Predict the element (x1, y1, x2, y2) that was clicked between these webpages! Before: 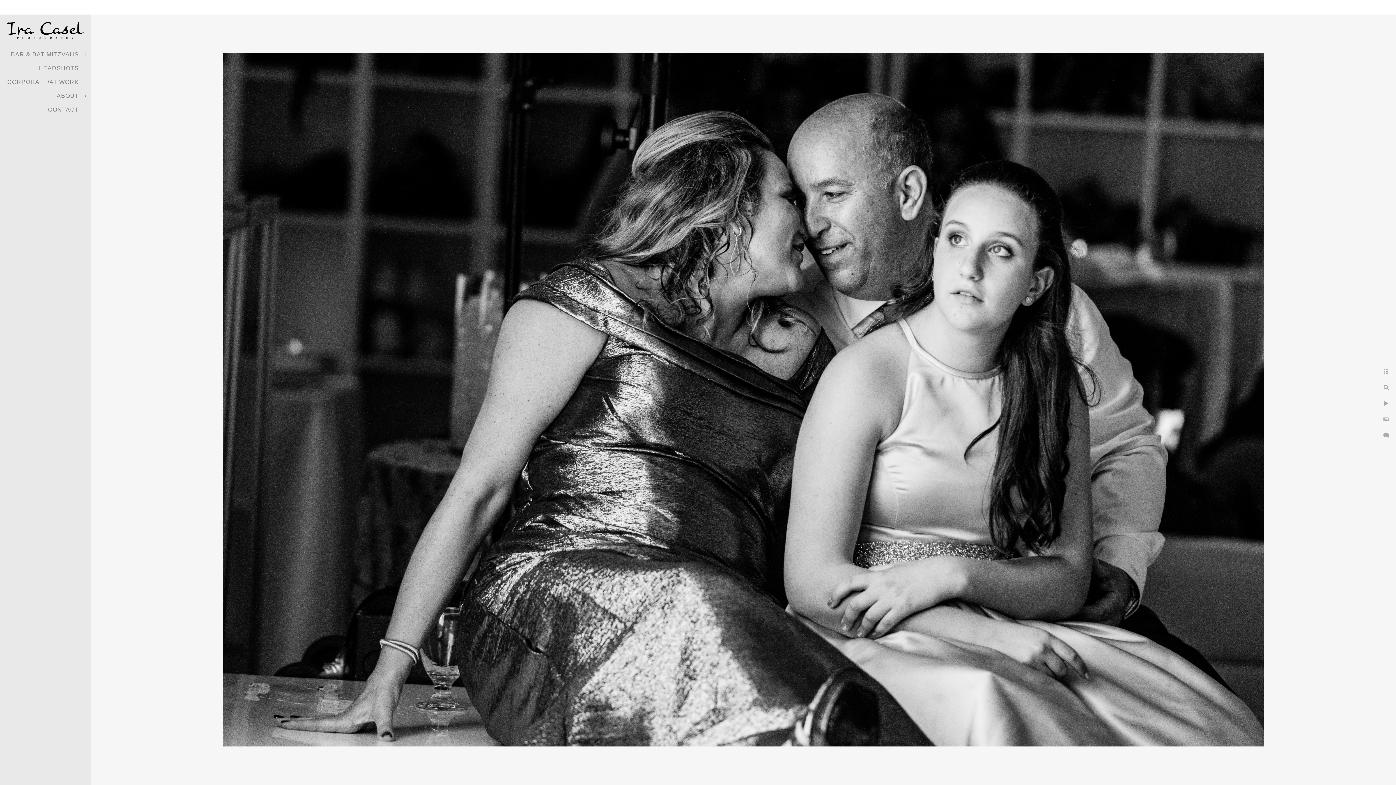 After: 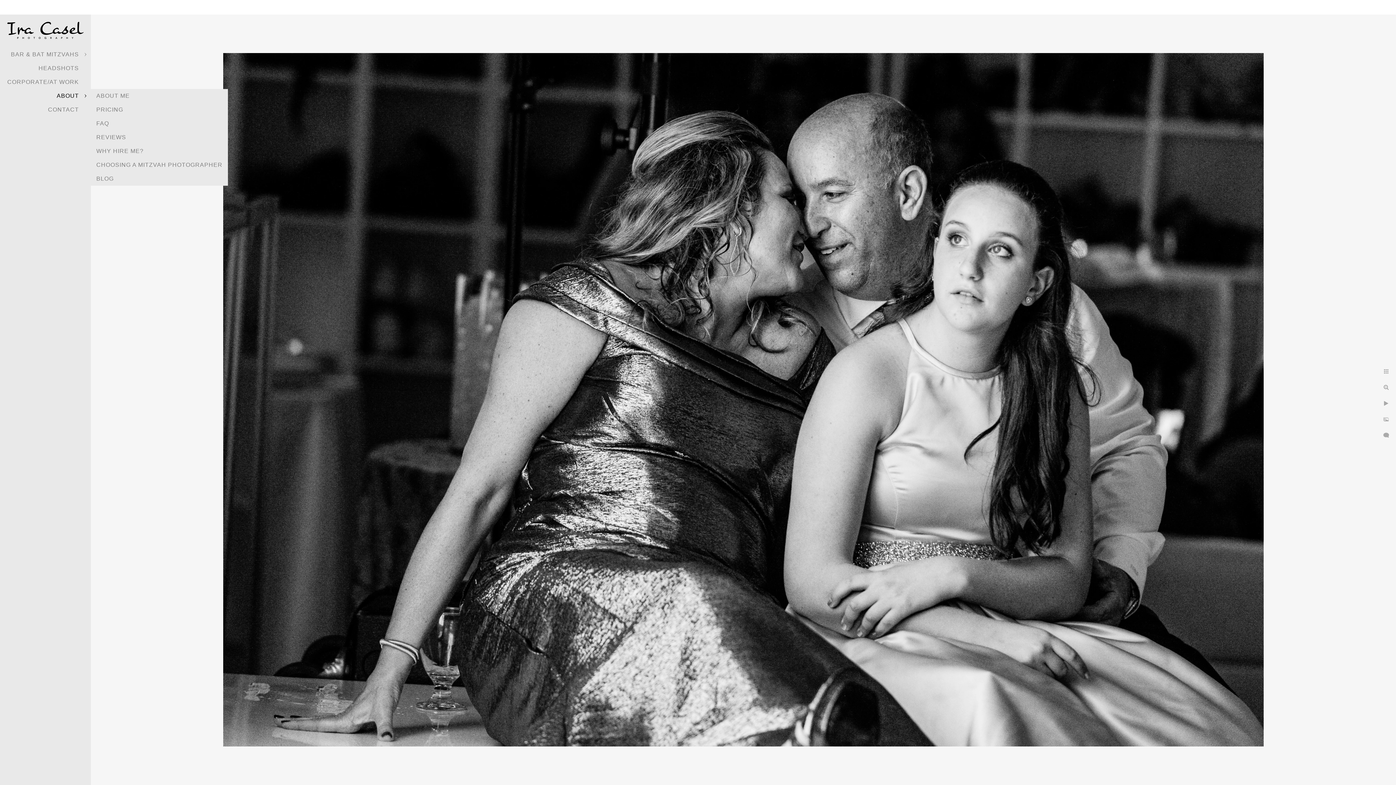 Action: label: ABOUT bbox: (56, 92, 78, 98)